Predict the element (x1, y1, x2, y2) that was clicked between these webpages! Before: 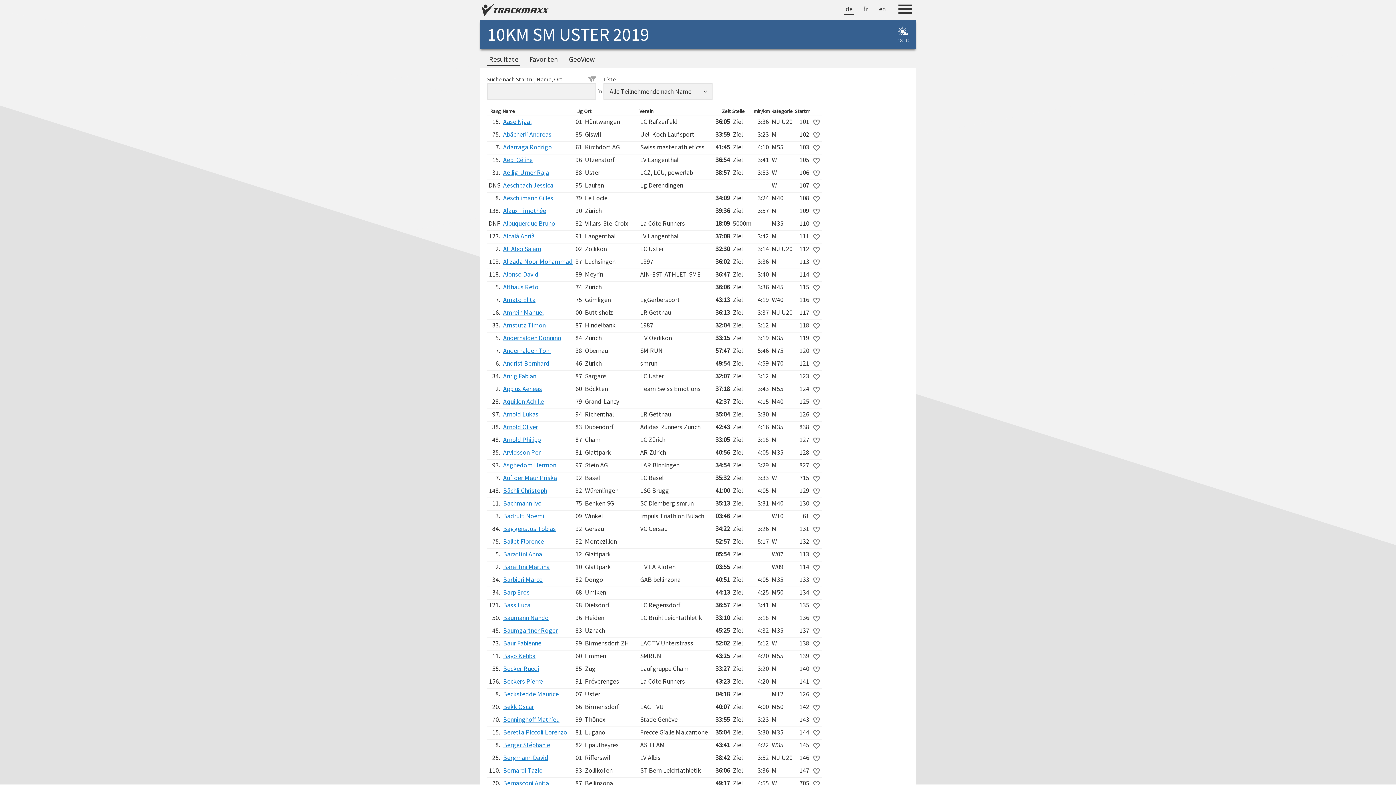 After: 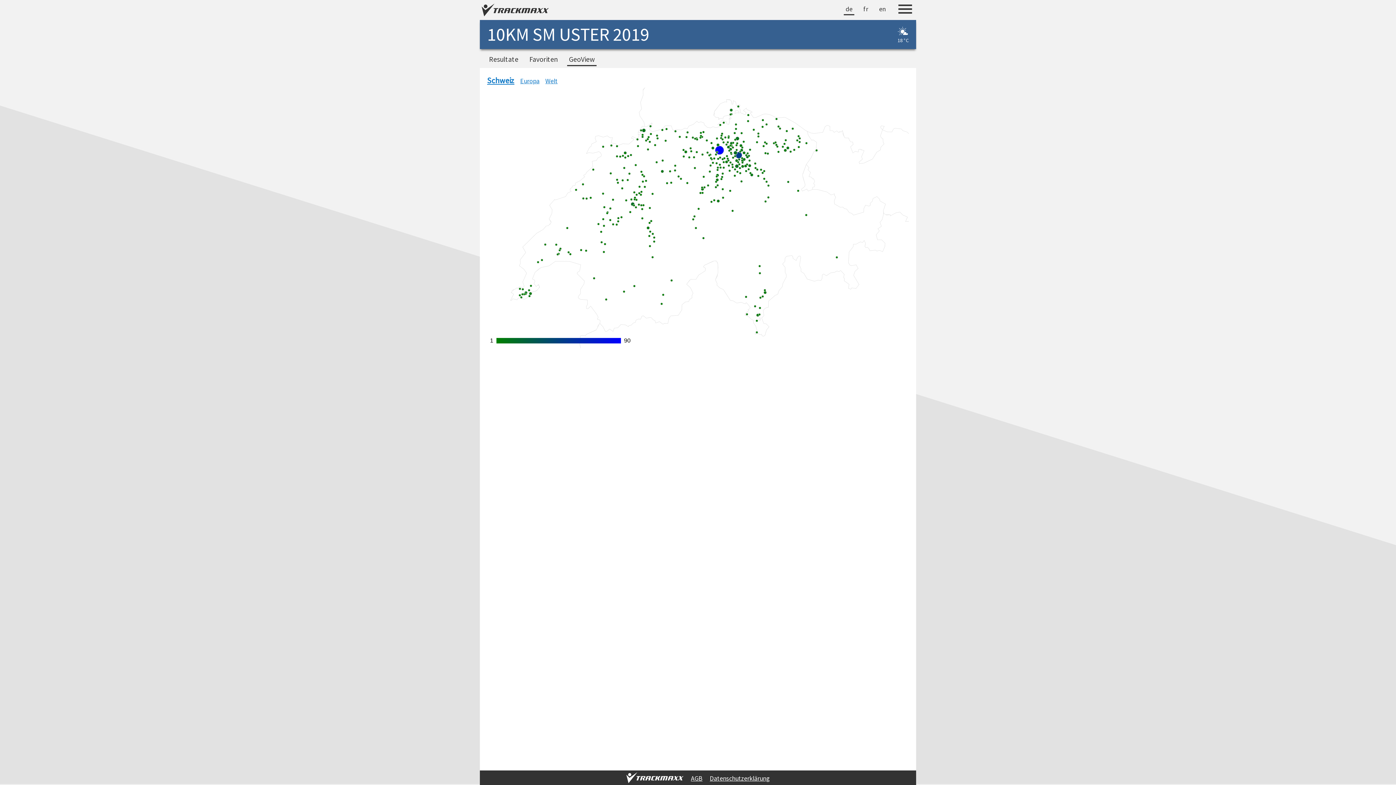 Action: label: GeoView bbox: (567, 54, 596, 66)